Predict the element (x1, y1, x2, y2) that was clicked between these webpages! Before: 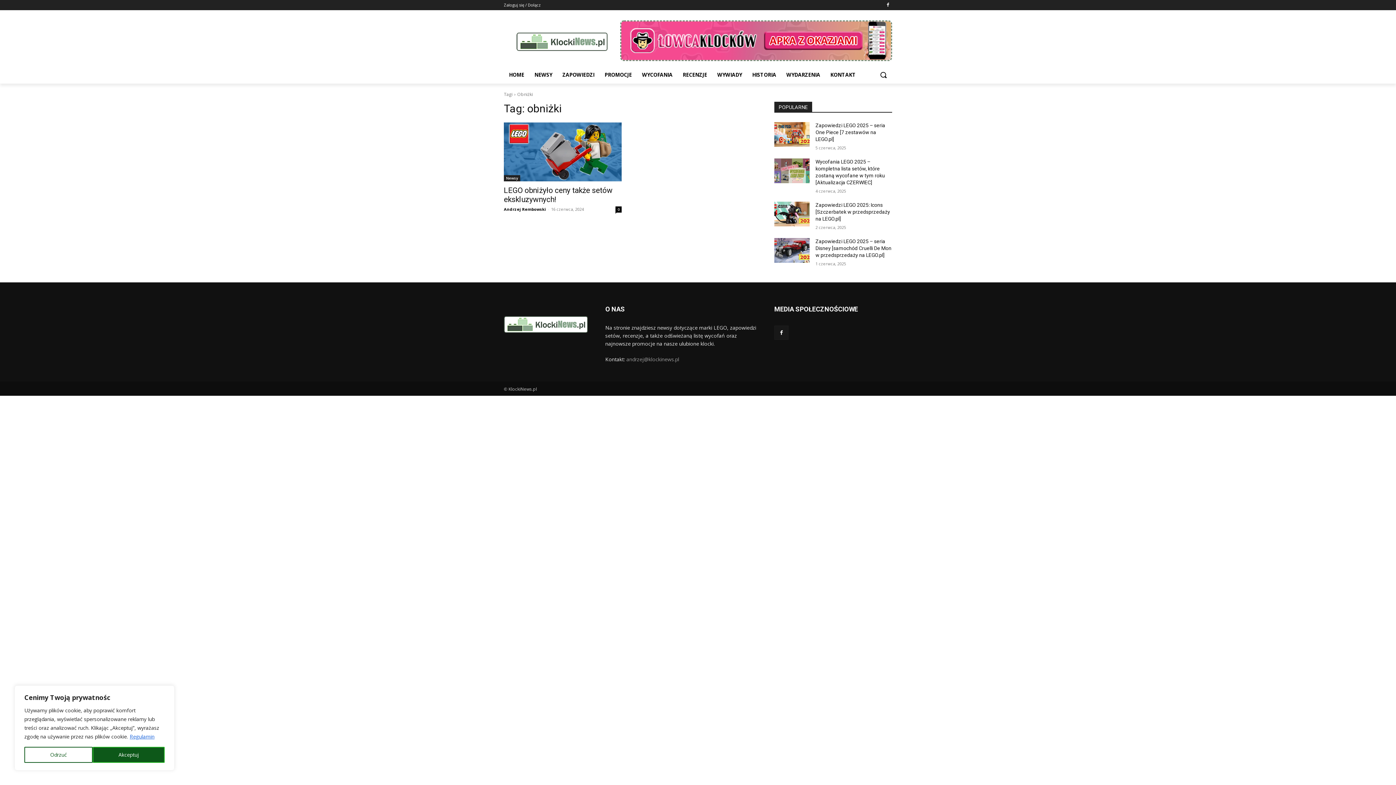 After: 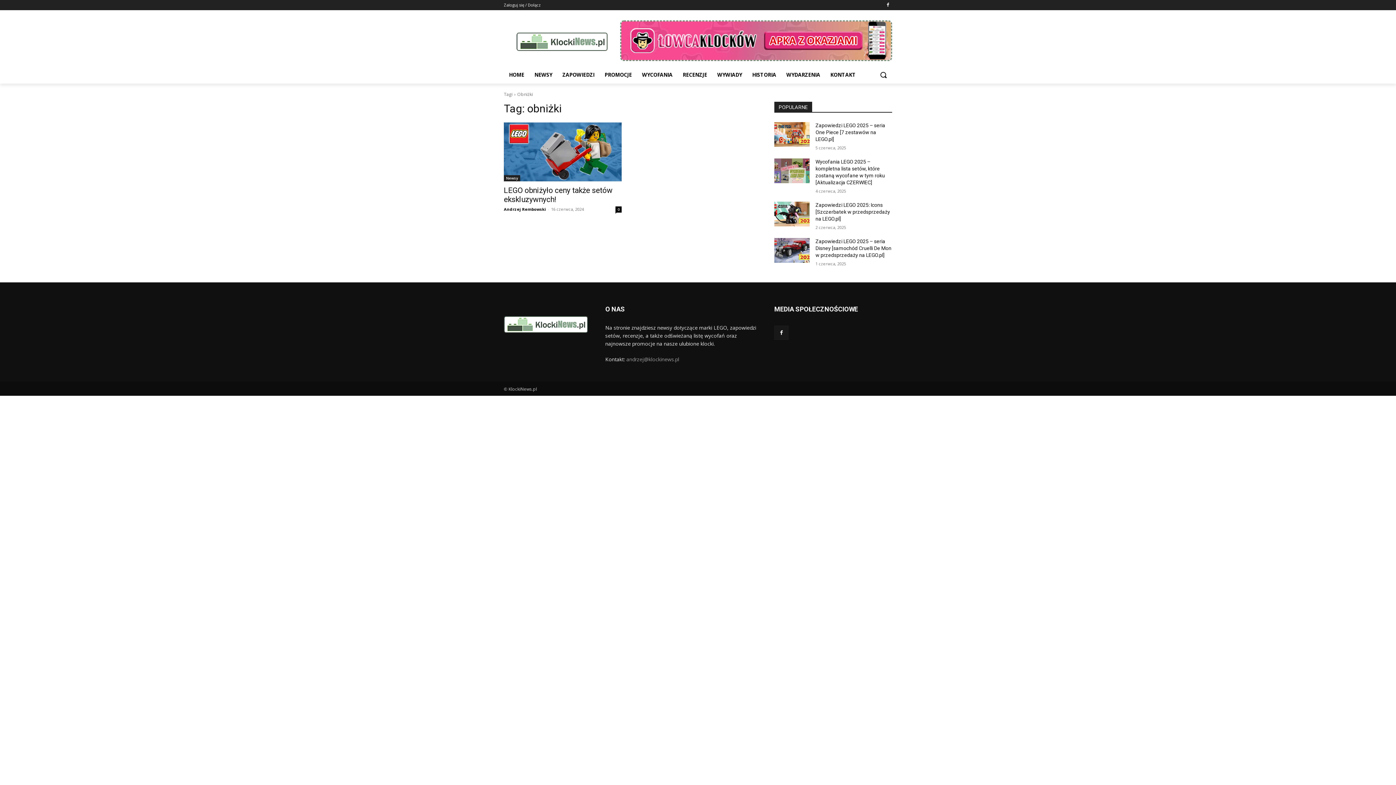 Action: bbox: (24, 747, 92, 763) label: Odrzuć